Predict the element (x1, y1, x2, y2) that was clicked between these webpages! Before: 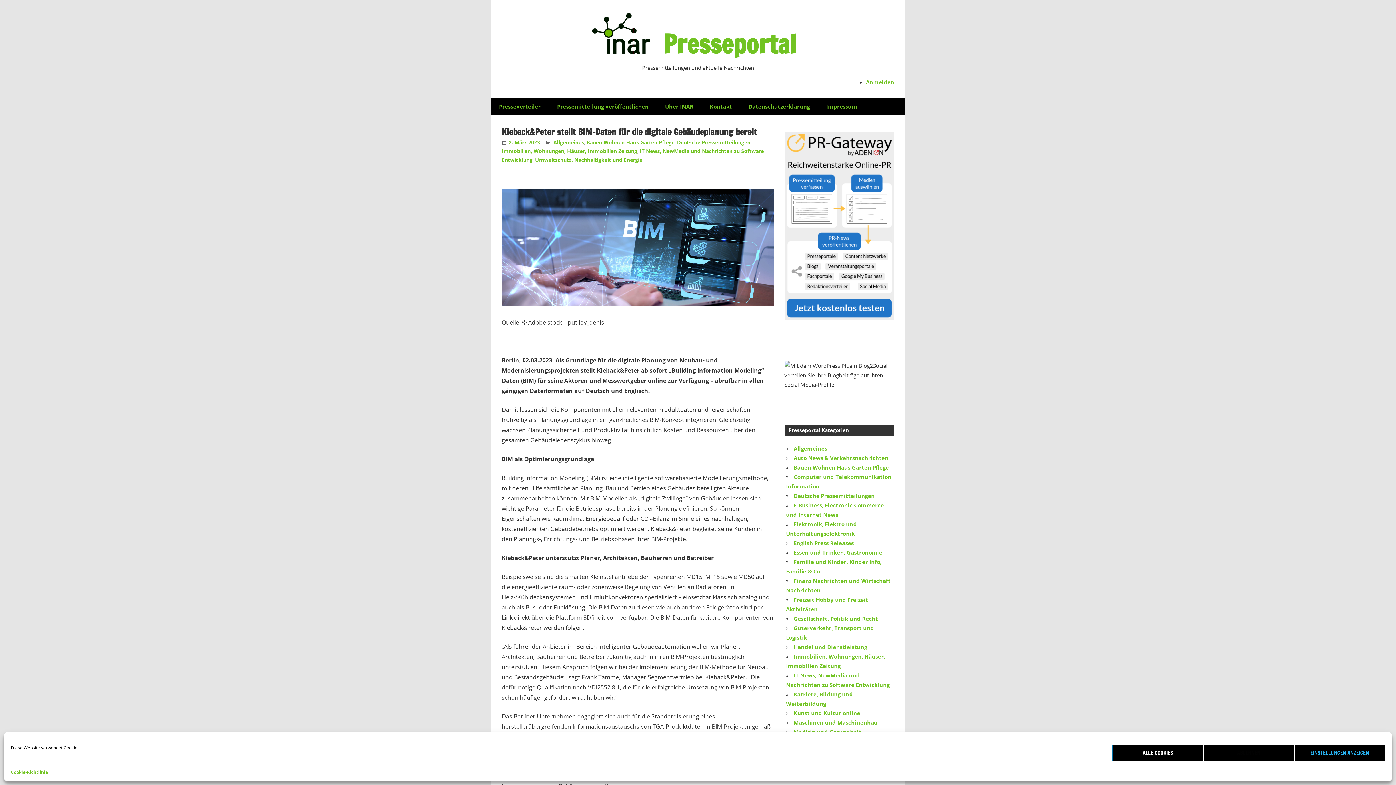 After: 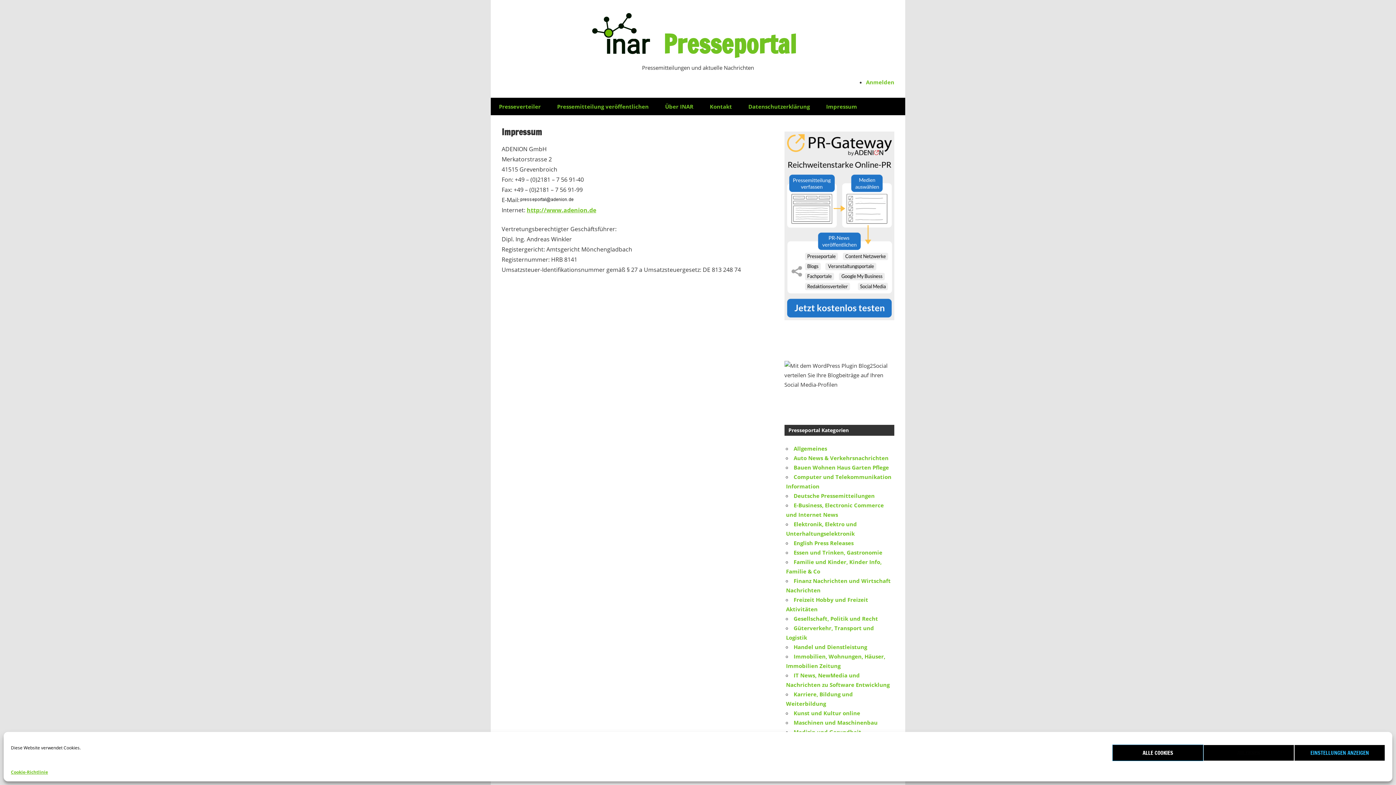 Action: label: Impressum bbox: (818, 97, 865, 115)